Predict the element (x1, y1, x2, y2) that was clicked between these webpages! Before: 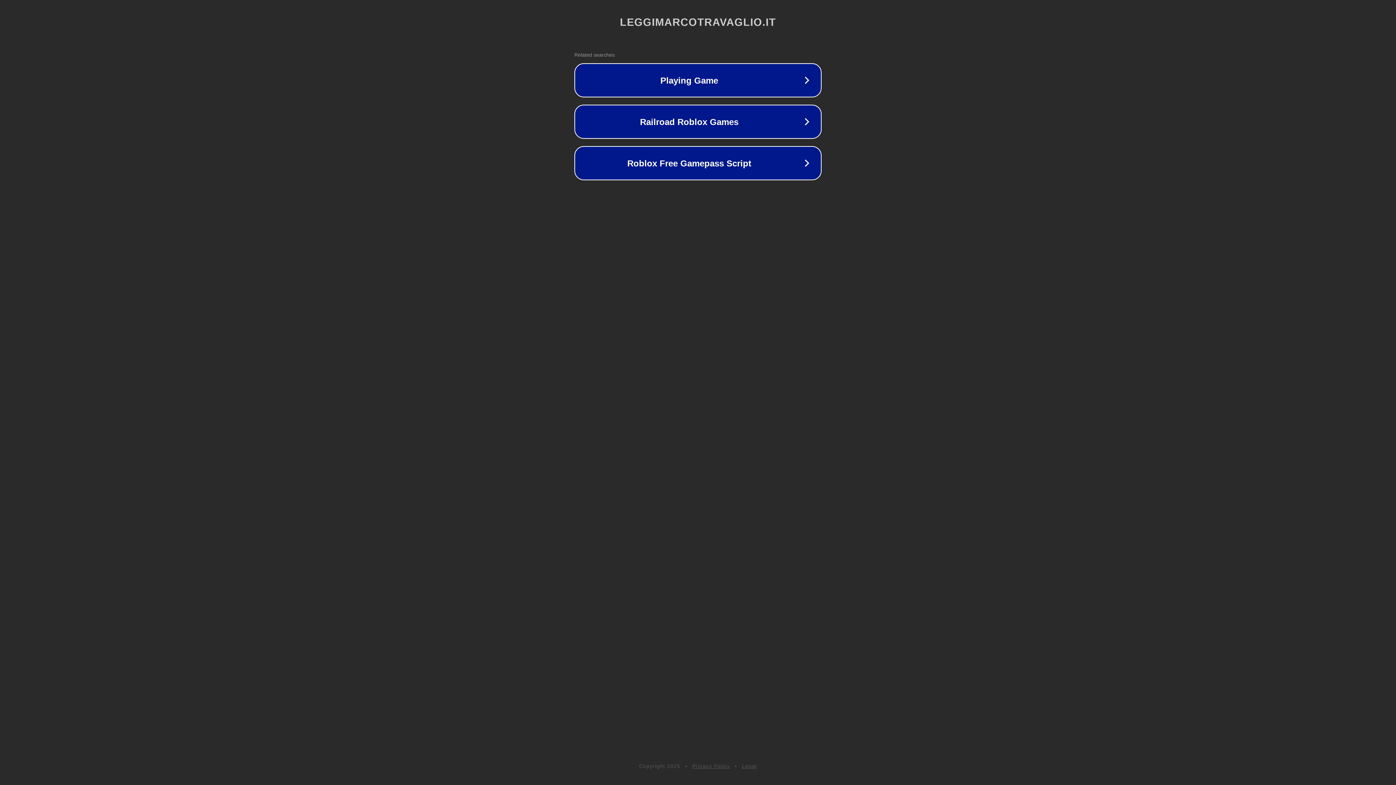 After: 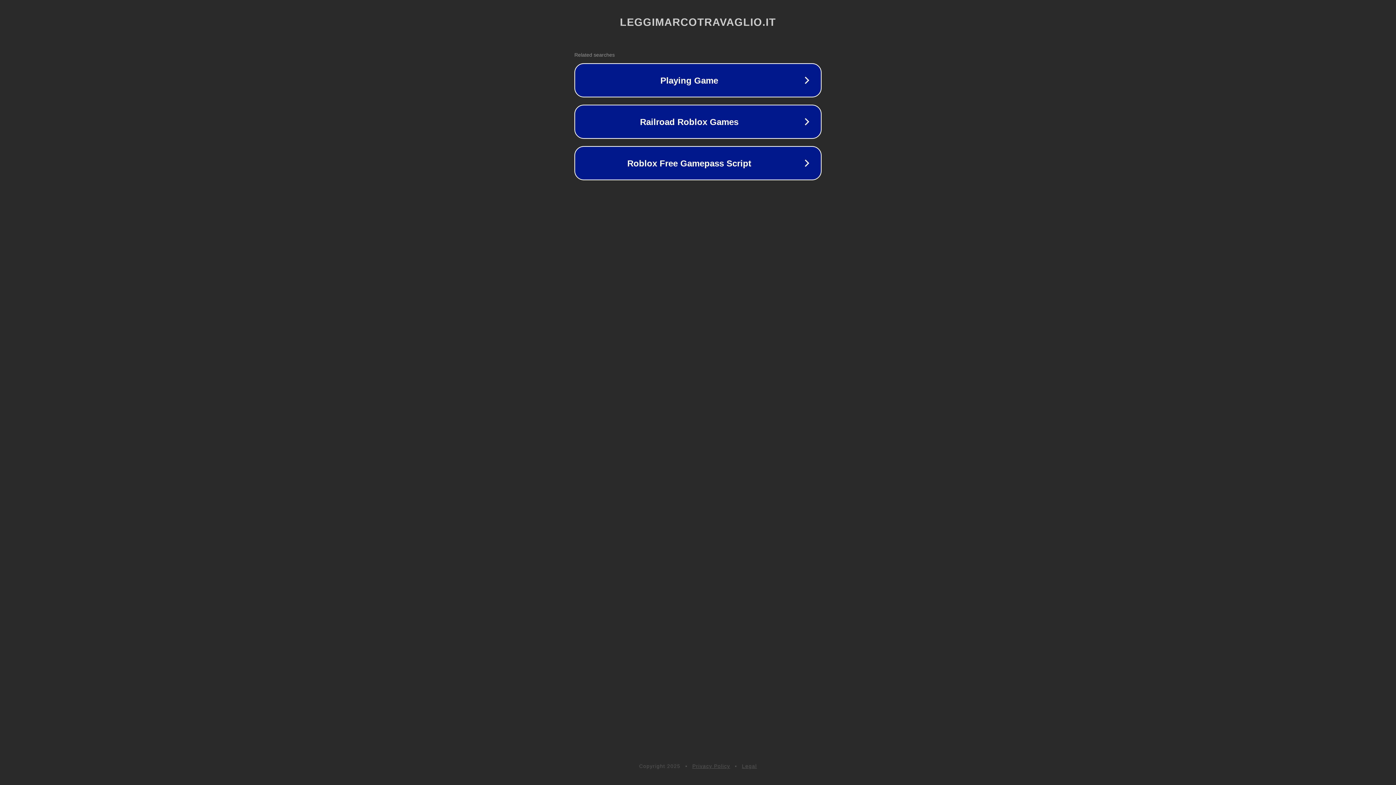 Action: label: Privacy Policy bbox: (692, 763, 730, 769)